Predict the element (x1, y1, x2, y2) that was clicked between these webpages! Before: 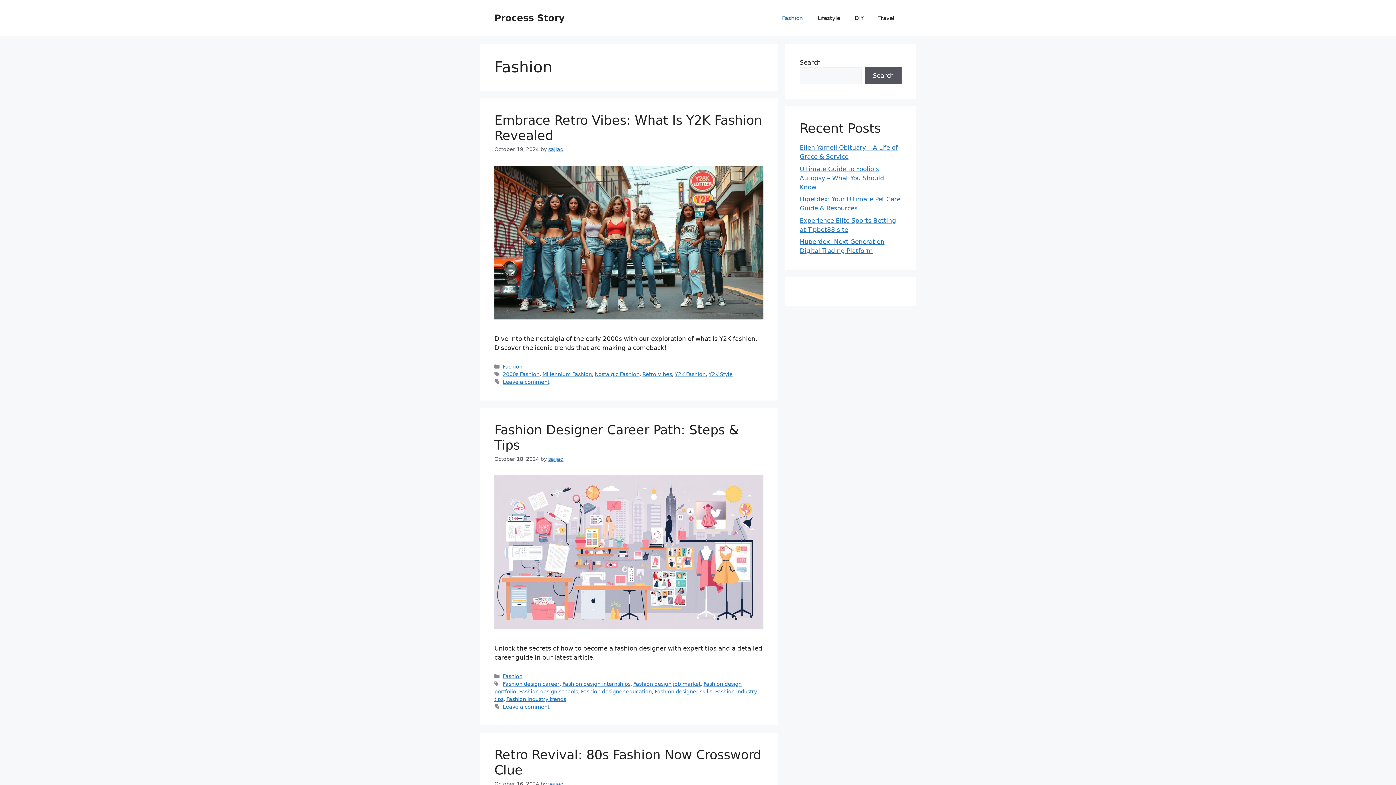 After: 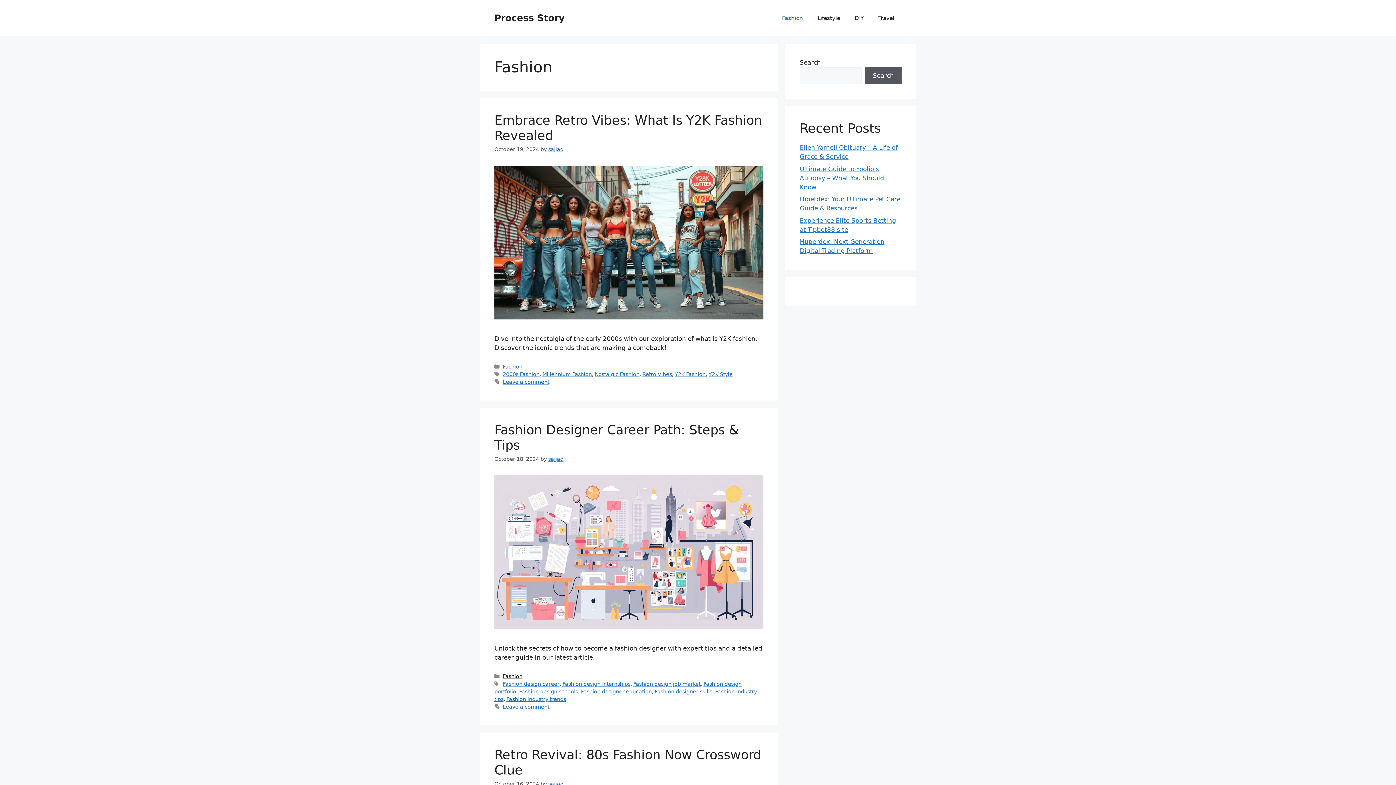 Action: bbox: (502, 673, 522, 679) label: Fashion